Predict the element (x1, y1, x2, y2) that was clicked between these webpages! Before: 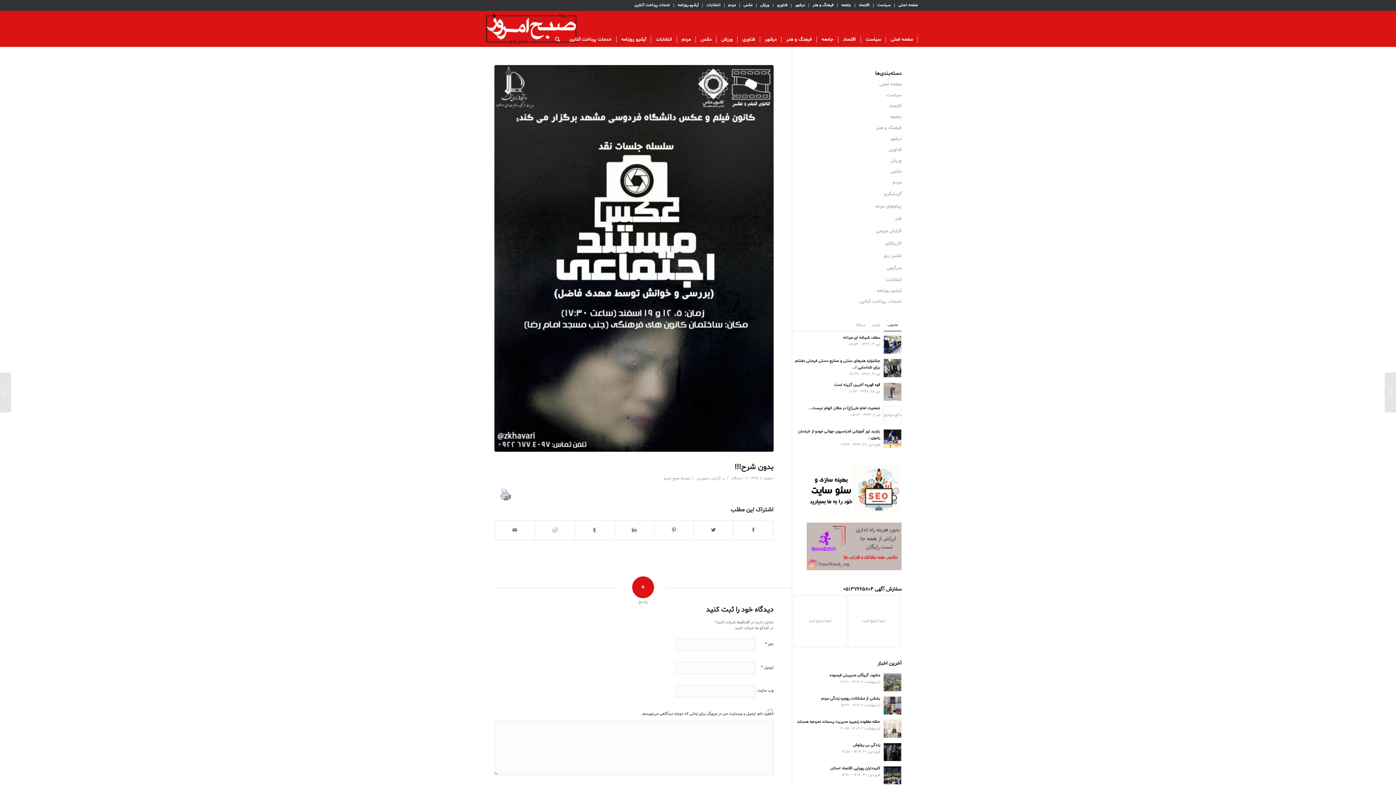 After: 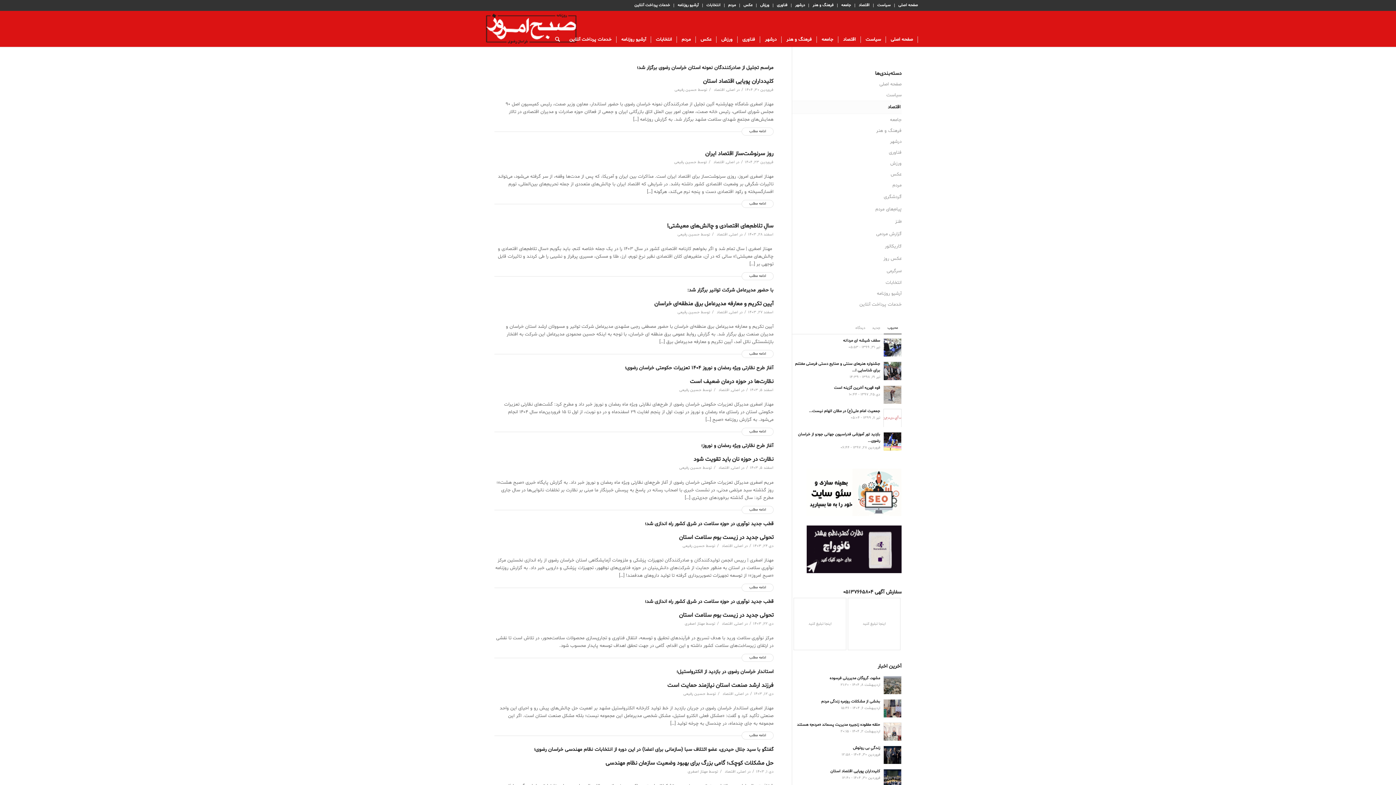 Action: label: اقتصاد bbox: (838, 10, 861, 46)